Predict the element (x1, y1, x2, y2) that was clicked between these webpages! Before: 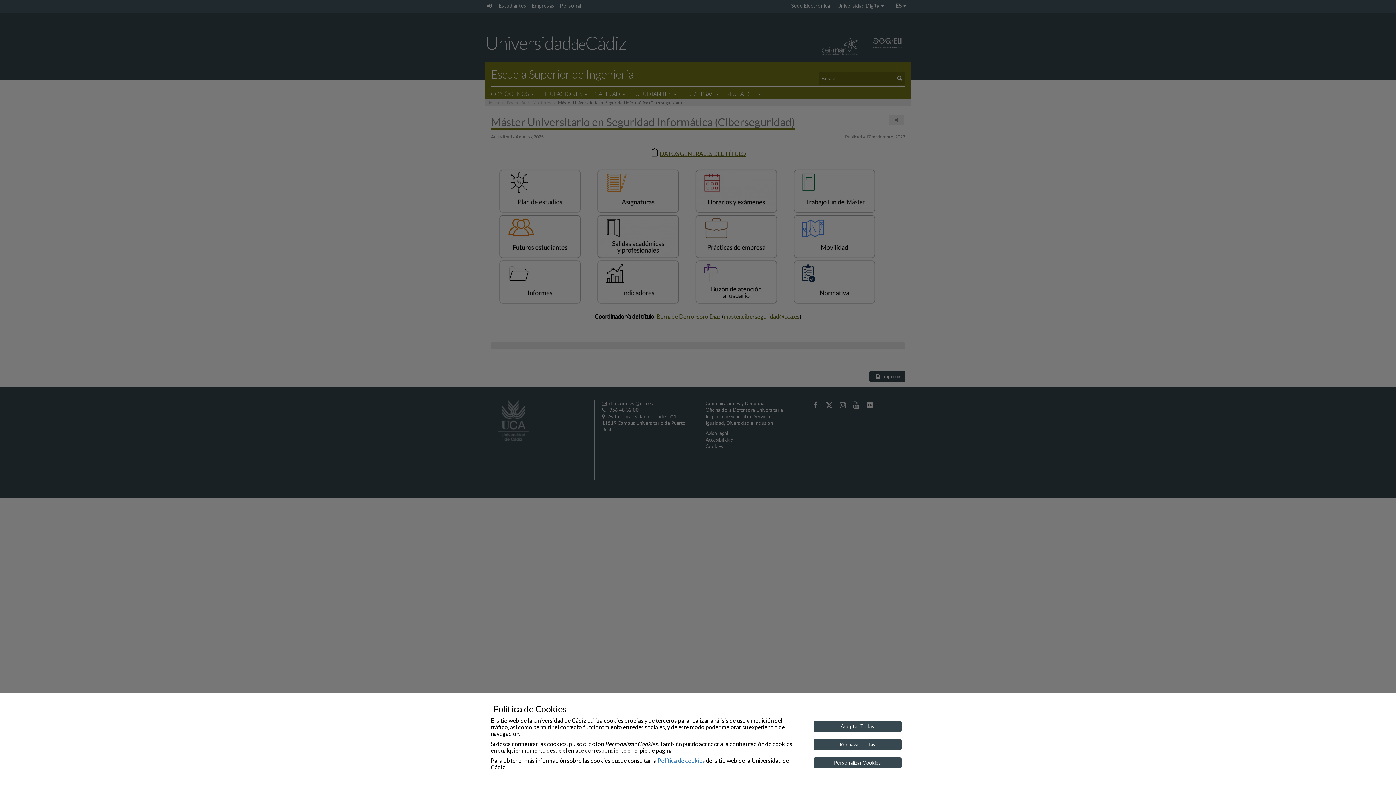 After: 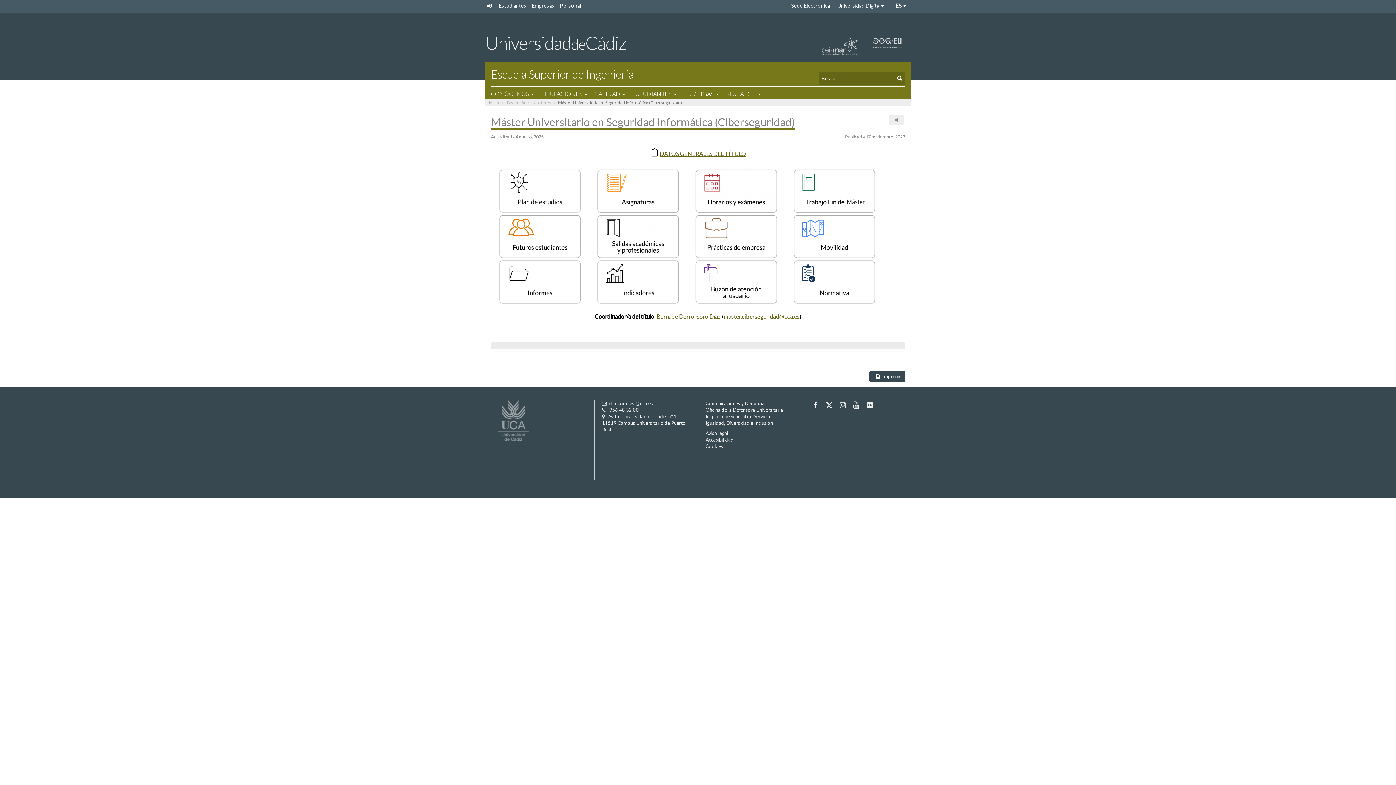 Action: label: Aceptar Todas bbox: (813, 721, 901, 732)